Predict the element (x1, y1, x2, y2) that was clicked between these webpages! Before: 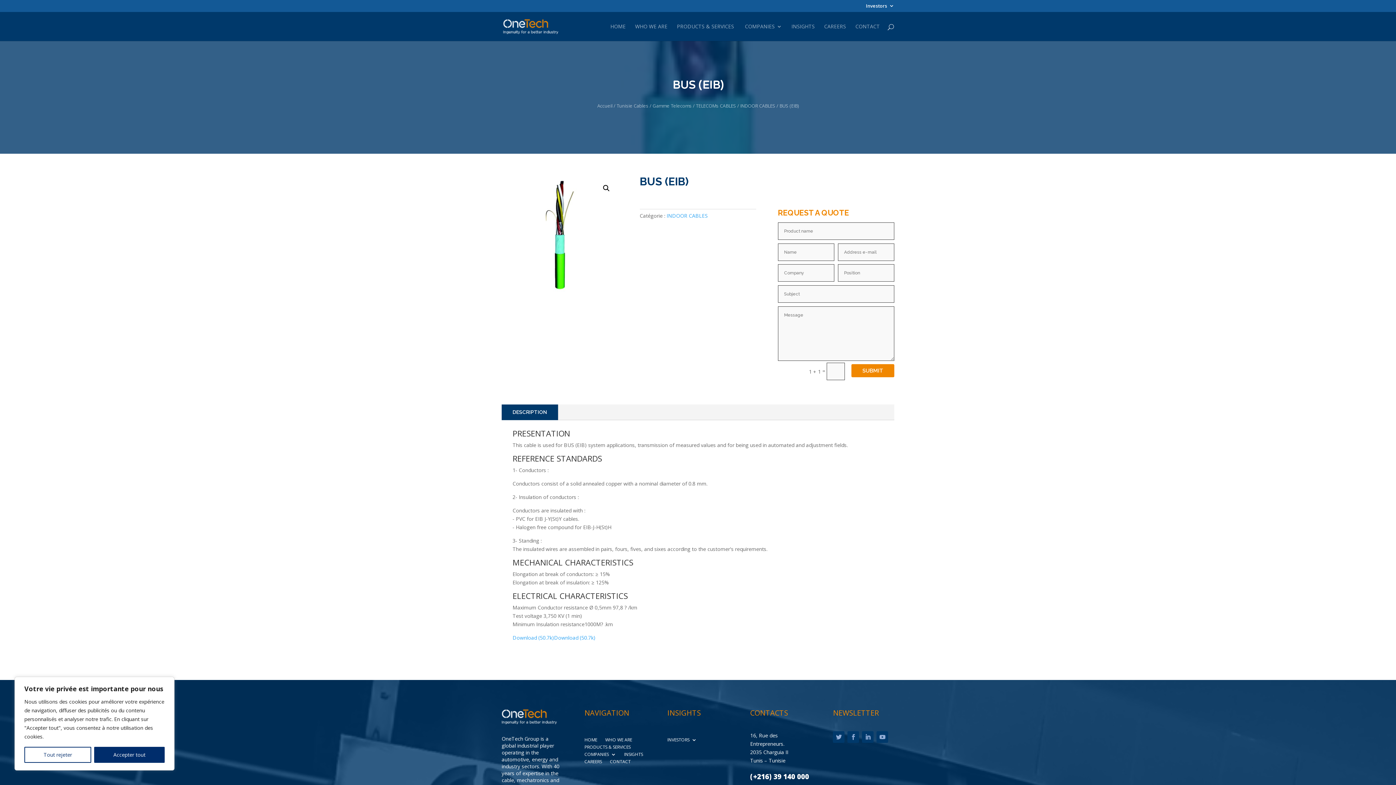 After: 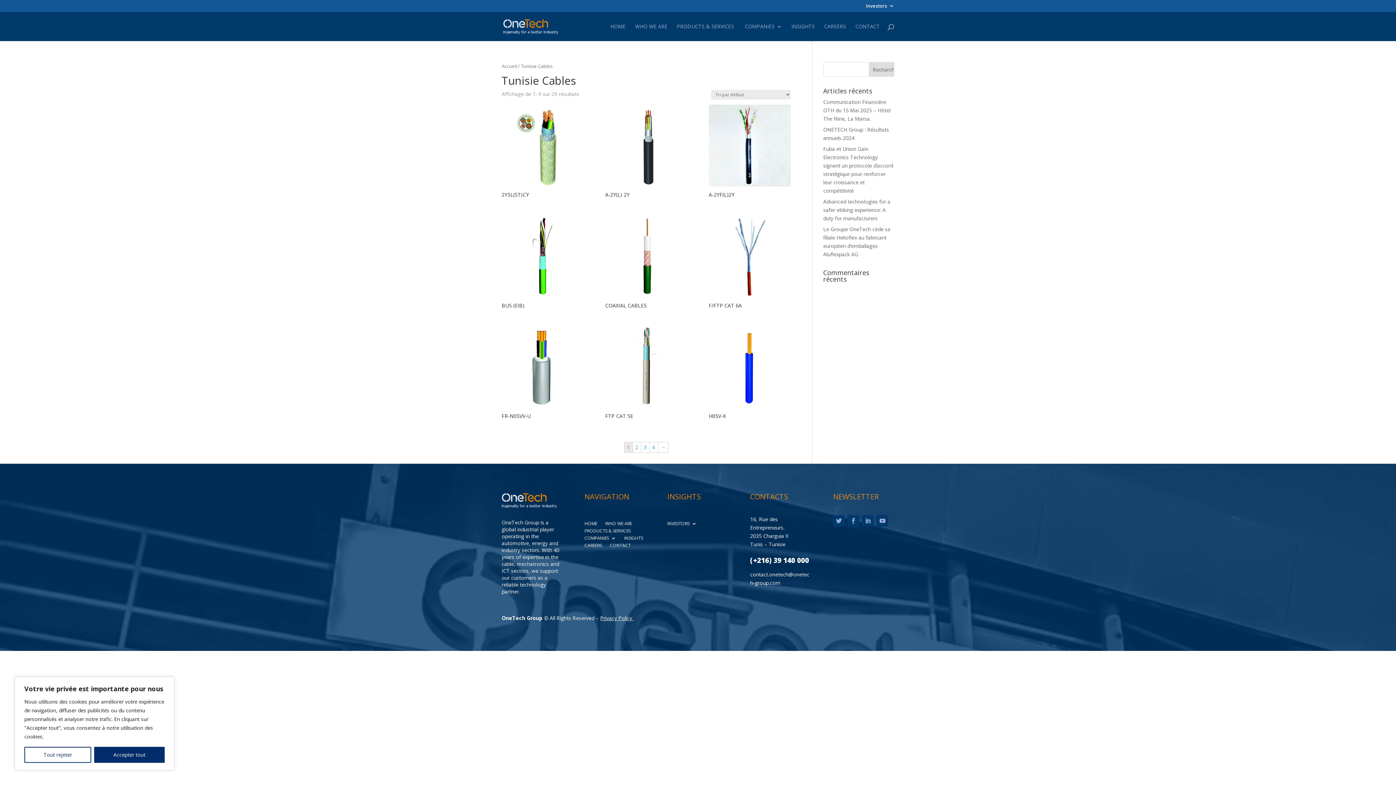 Action: label: Tunisie Cables bbox: (616, 102, 648, 108)